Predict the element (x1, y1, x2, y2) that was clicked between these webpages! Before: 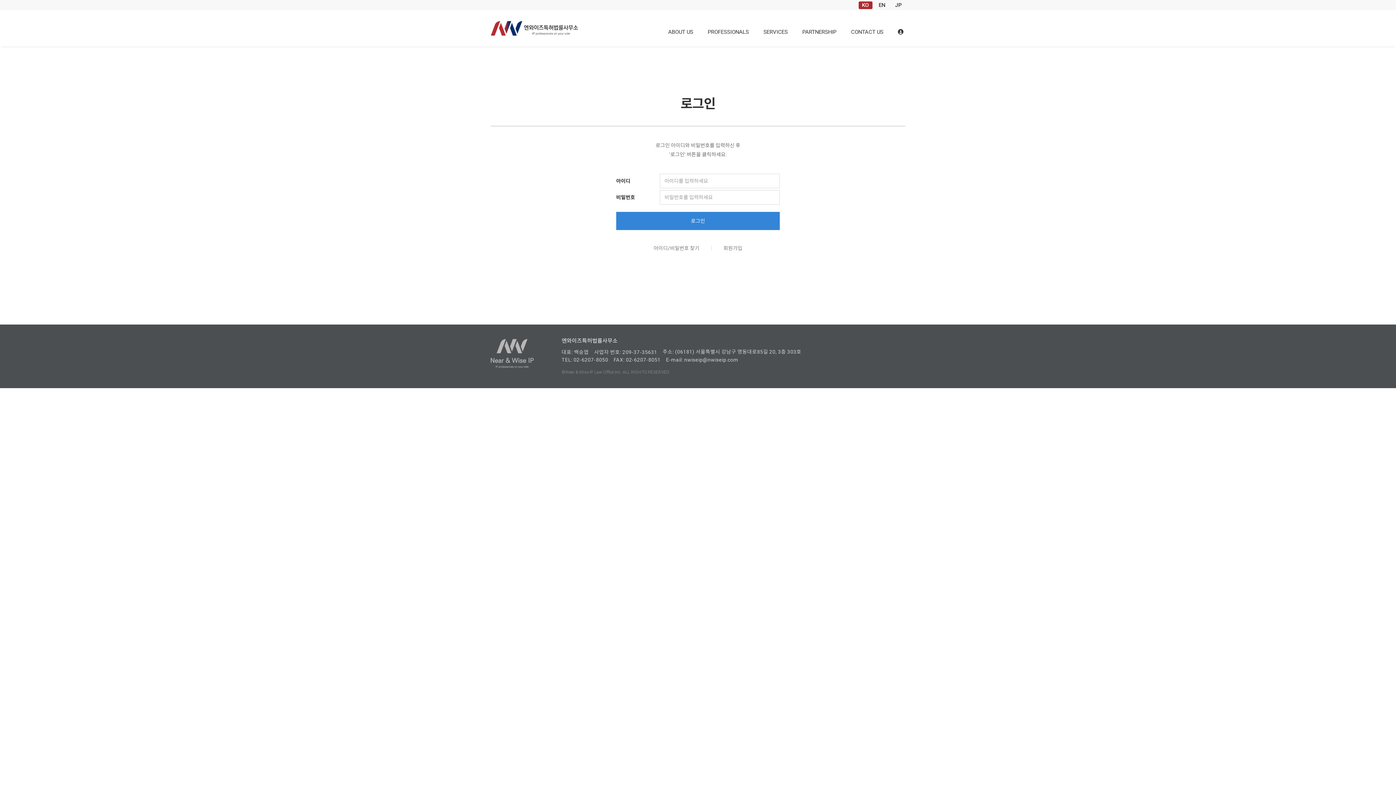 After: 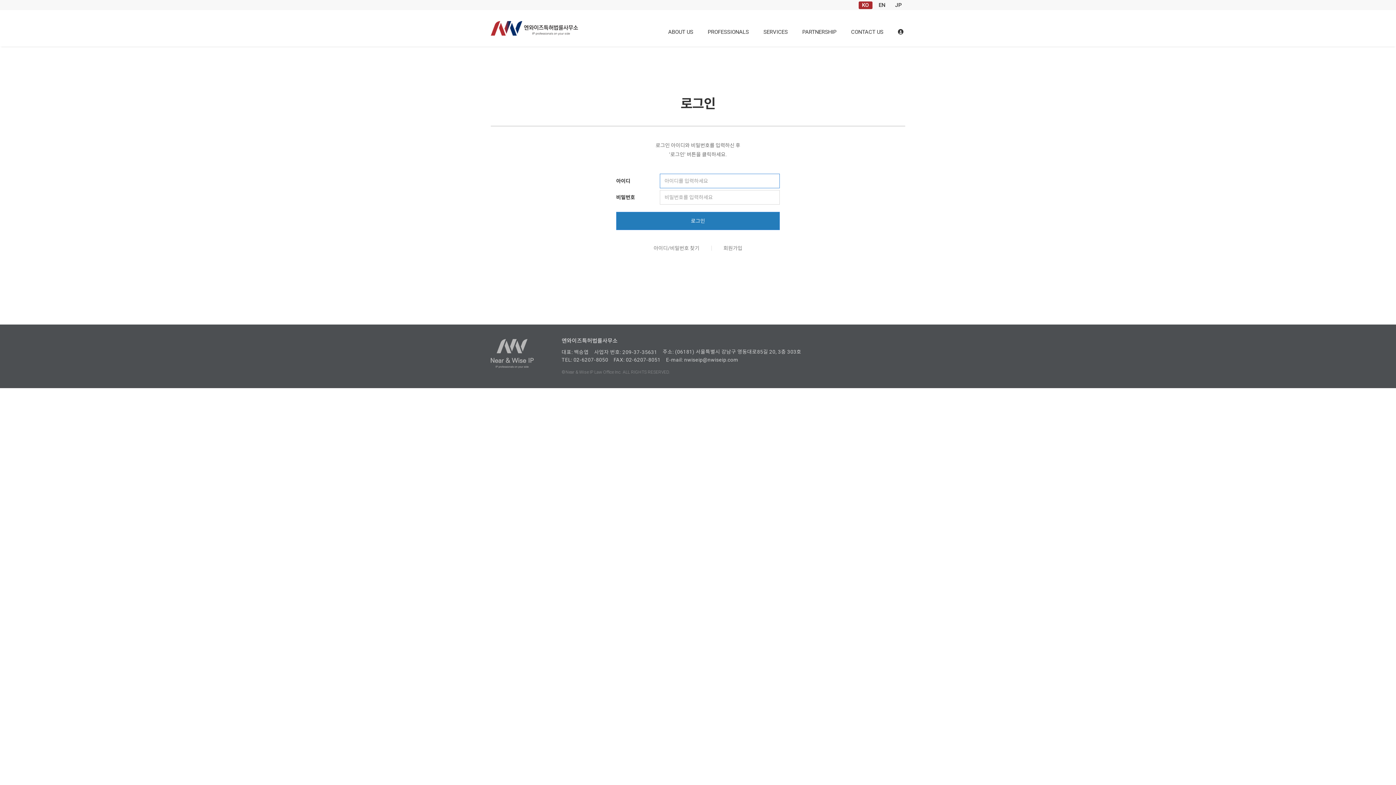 Action: label: 로그인 bbox: (616, 212, 780, 230)